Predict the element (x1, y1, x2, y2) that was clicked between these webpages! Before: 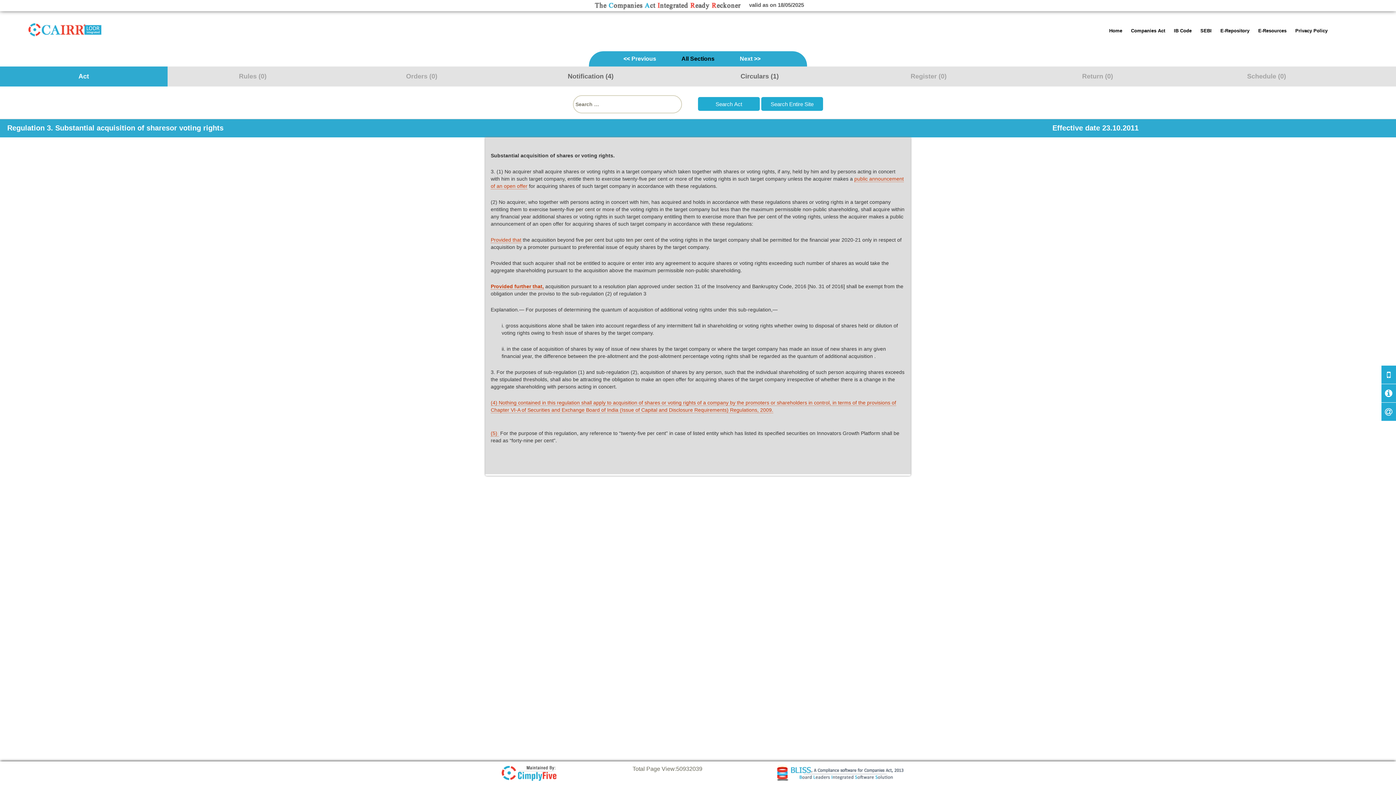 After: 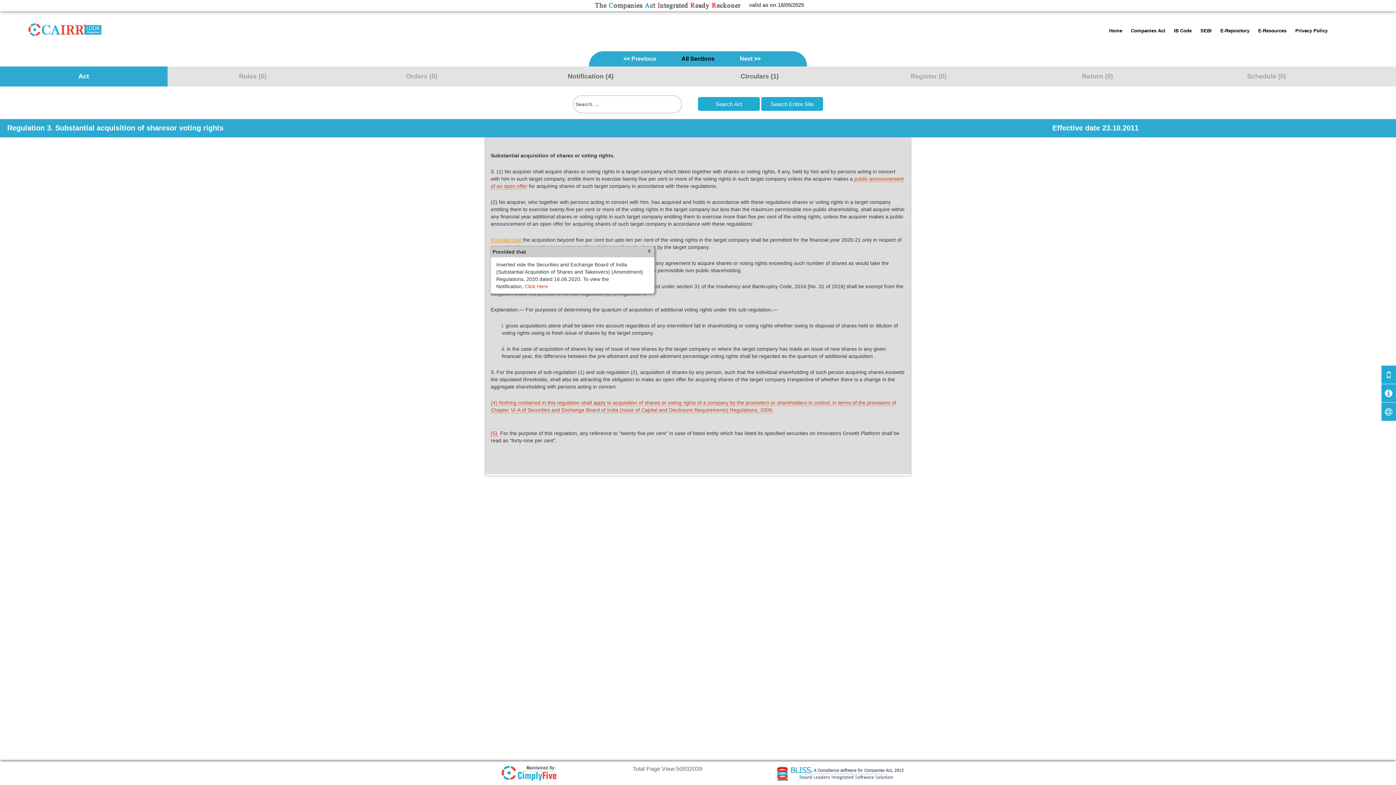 Action: bbox: (490, 236, 521, 243) label: Provided that